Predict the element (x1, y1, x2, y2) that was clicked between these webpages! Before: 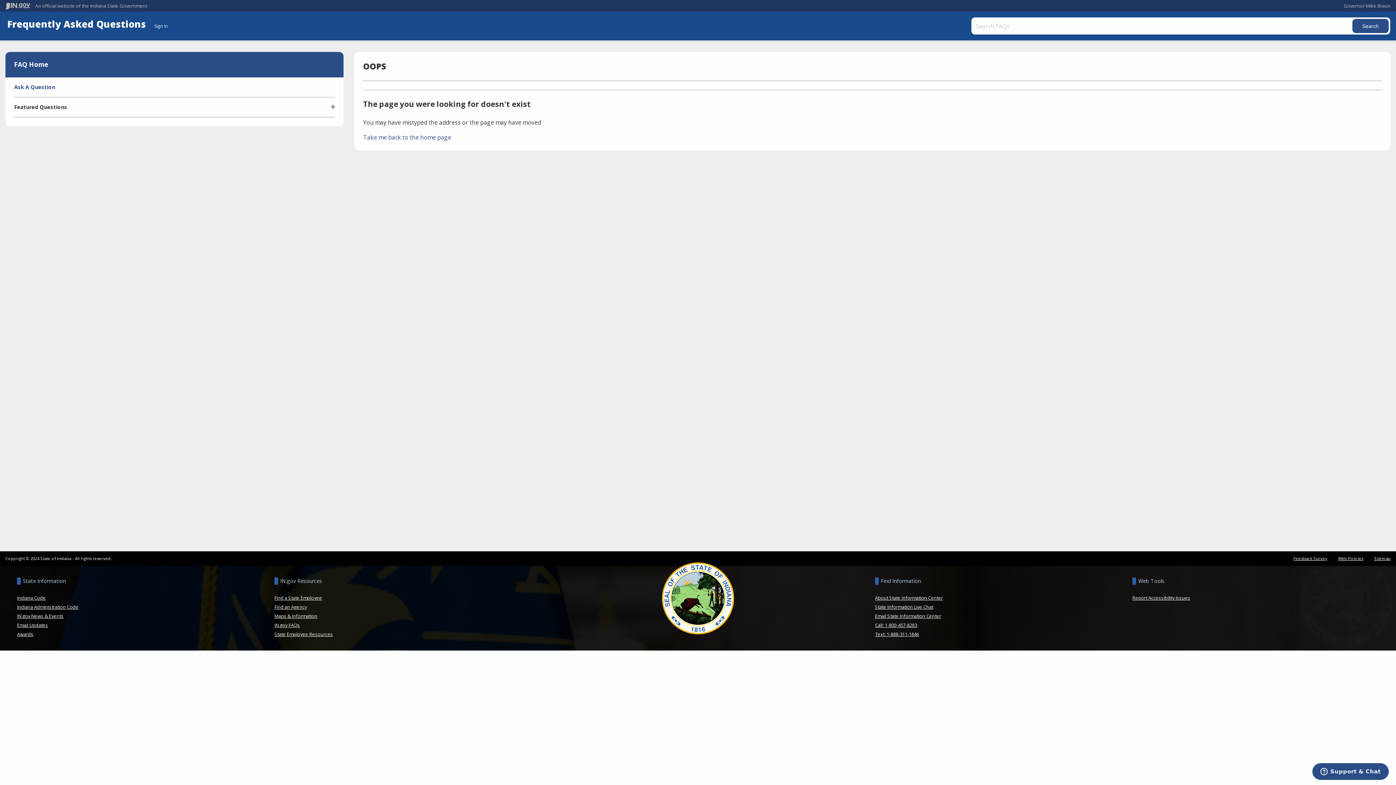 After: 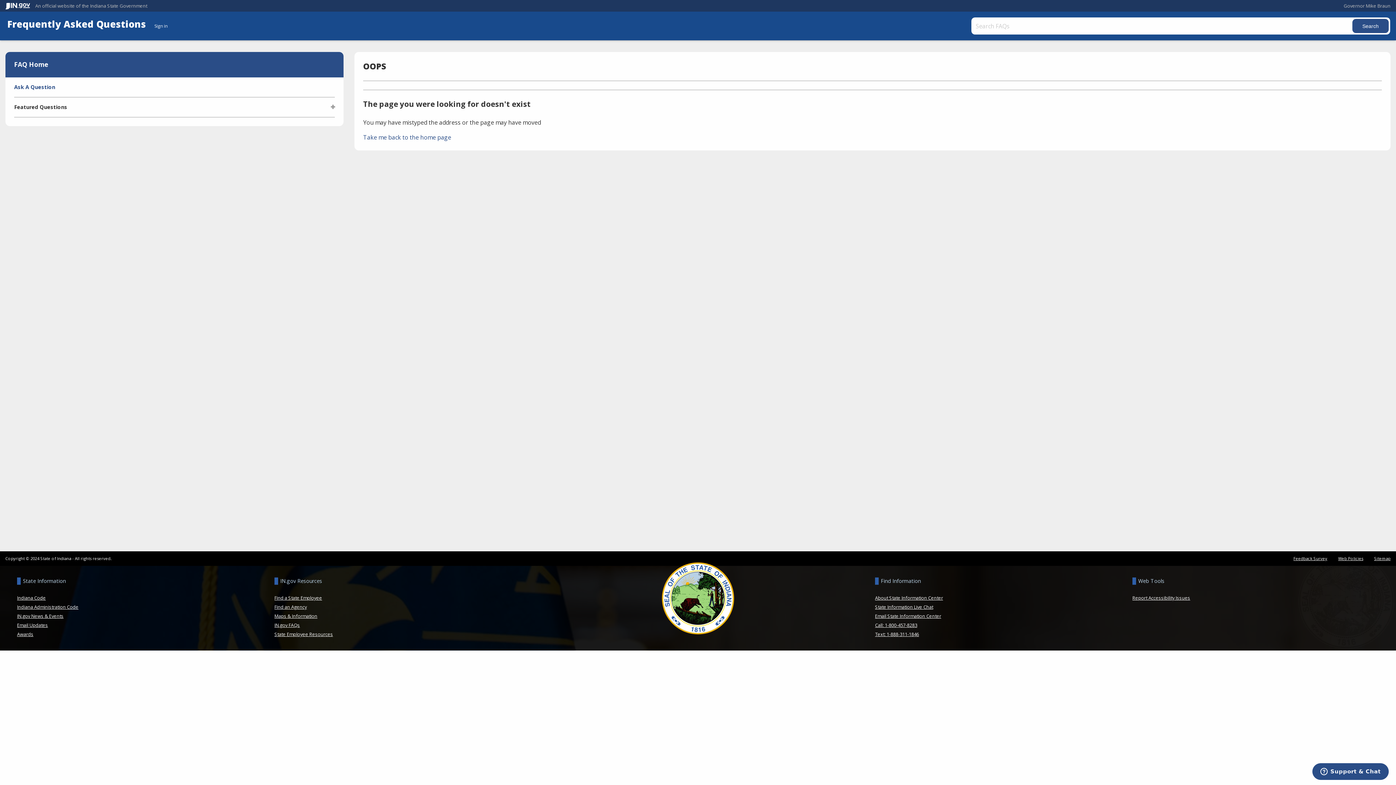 Action: bbox: (5, 2, 35, 9)